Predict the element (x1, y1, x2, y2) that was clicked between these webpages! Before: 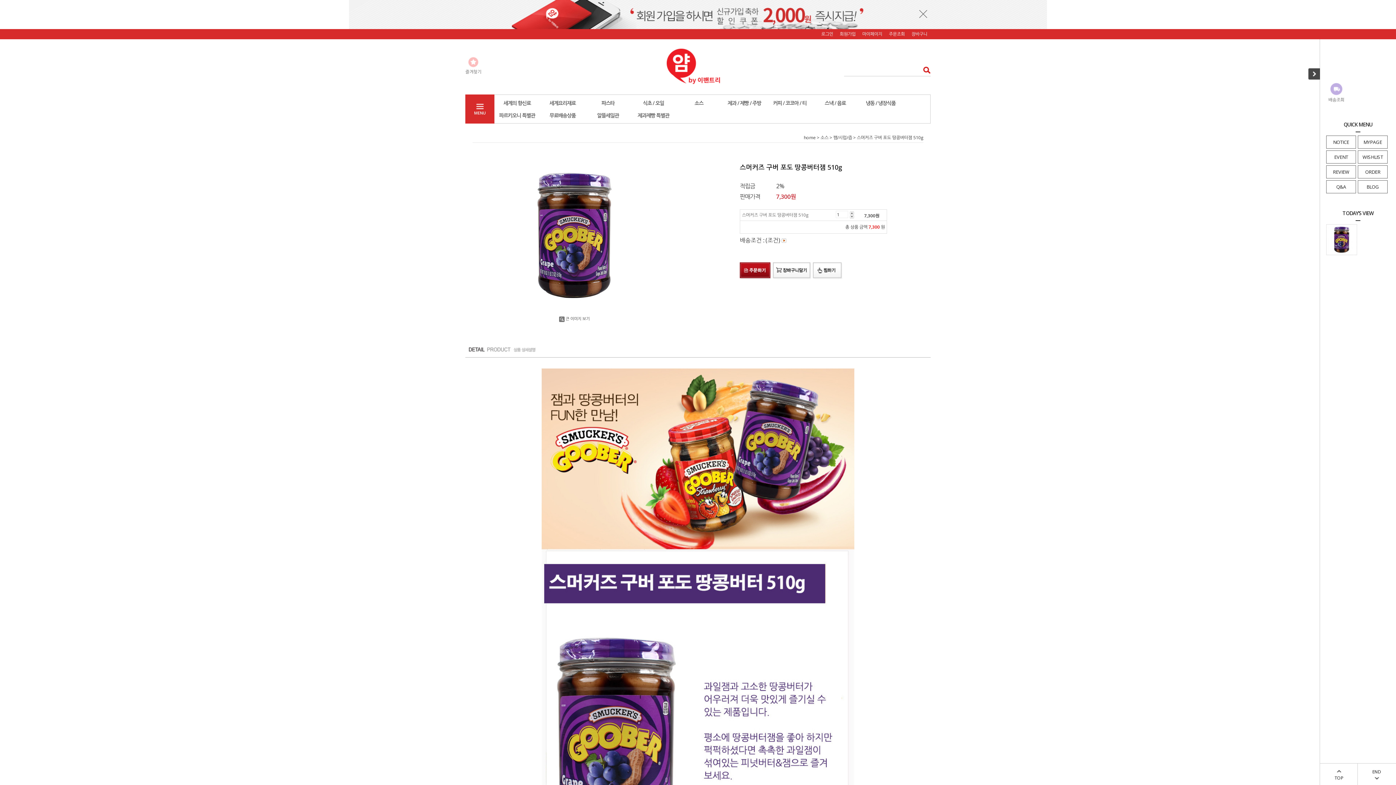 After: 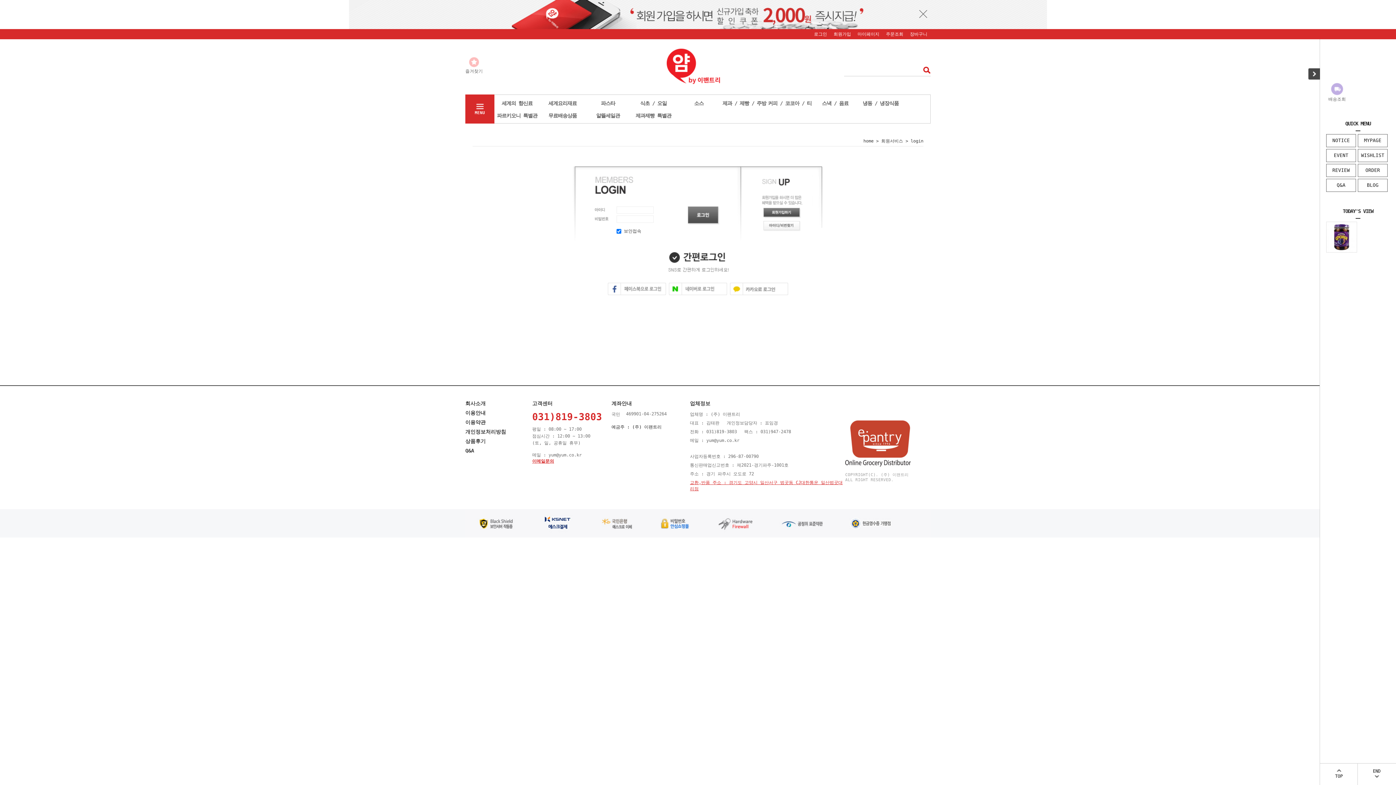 Action: bbox: (818, 29, 836, 39) label: 로그인